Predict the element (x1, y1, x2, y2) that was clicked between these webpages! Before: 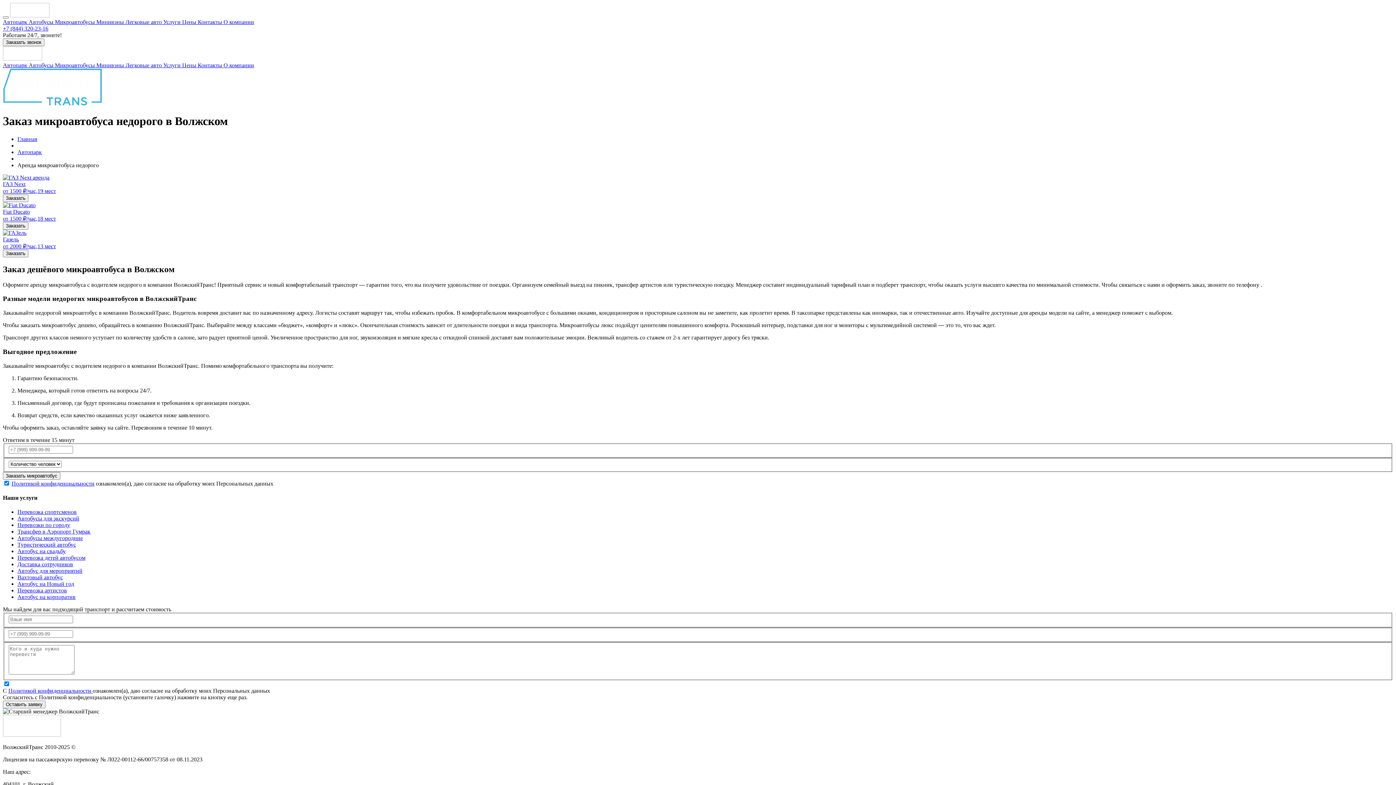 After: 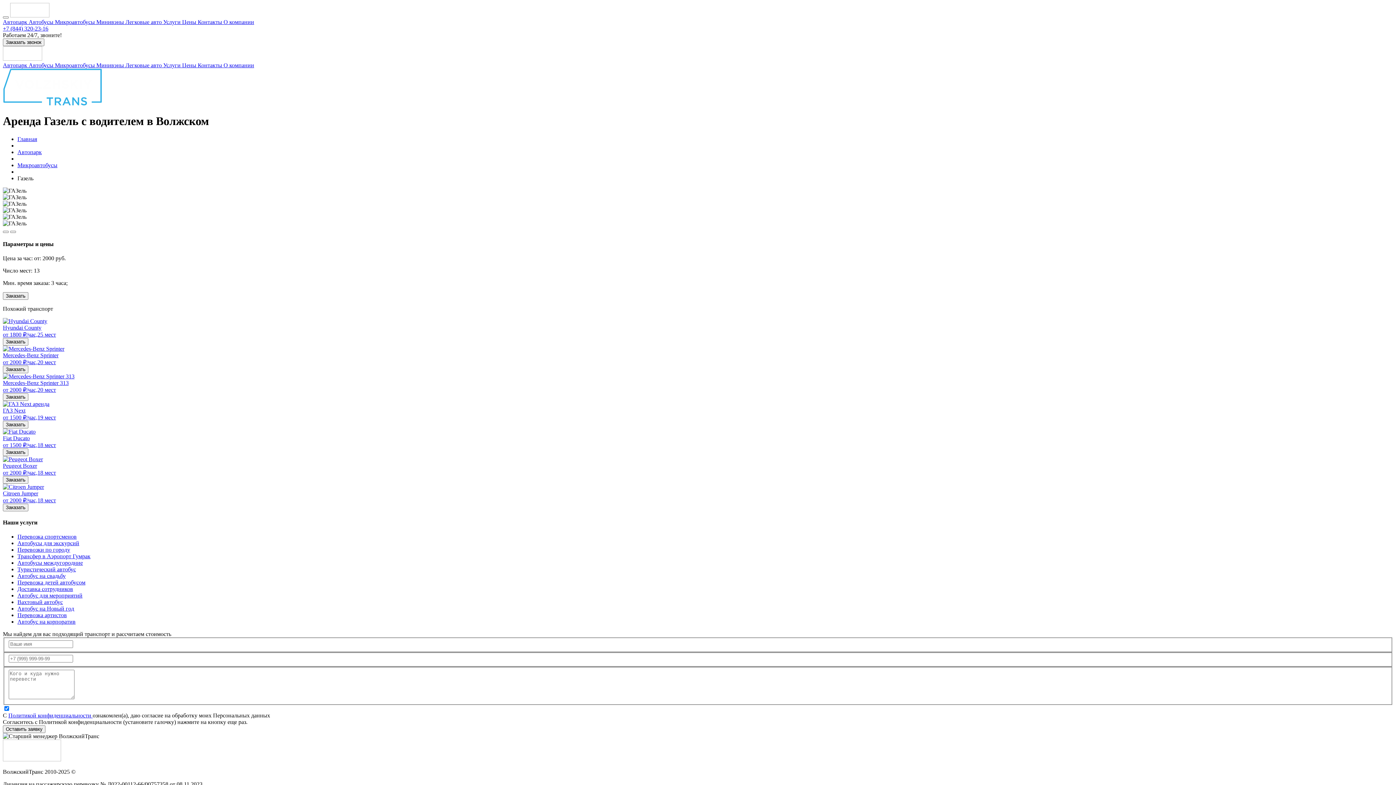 Action: bbox: (2, 229, 1393, 257) label: Газель
от 2000 ₽/час,13 мест
Заказать